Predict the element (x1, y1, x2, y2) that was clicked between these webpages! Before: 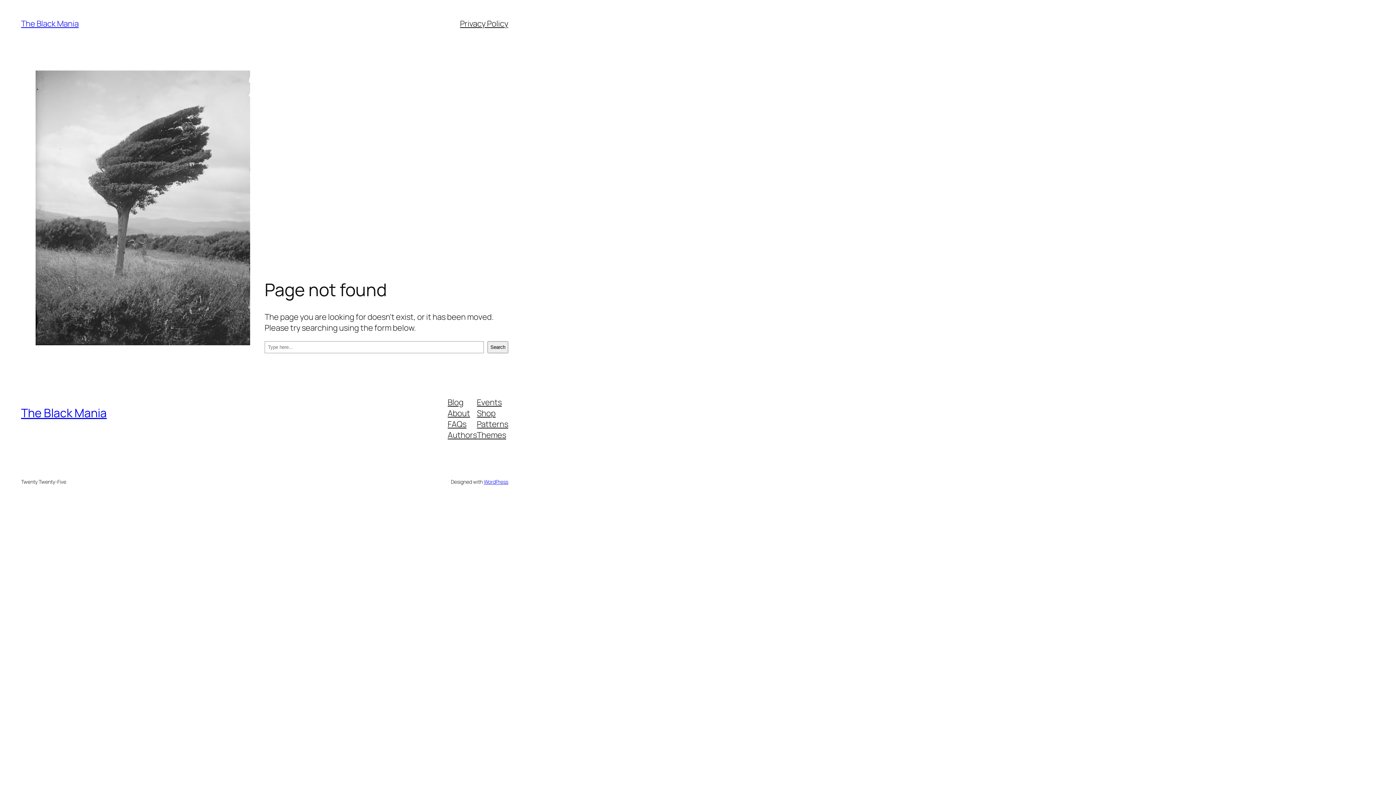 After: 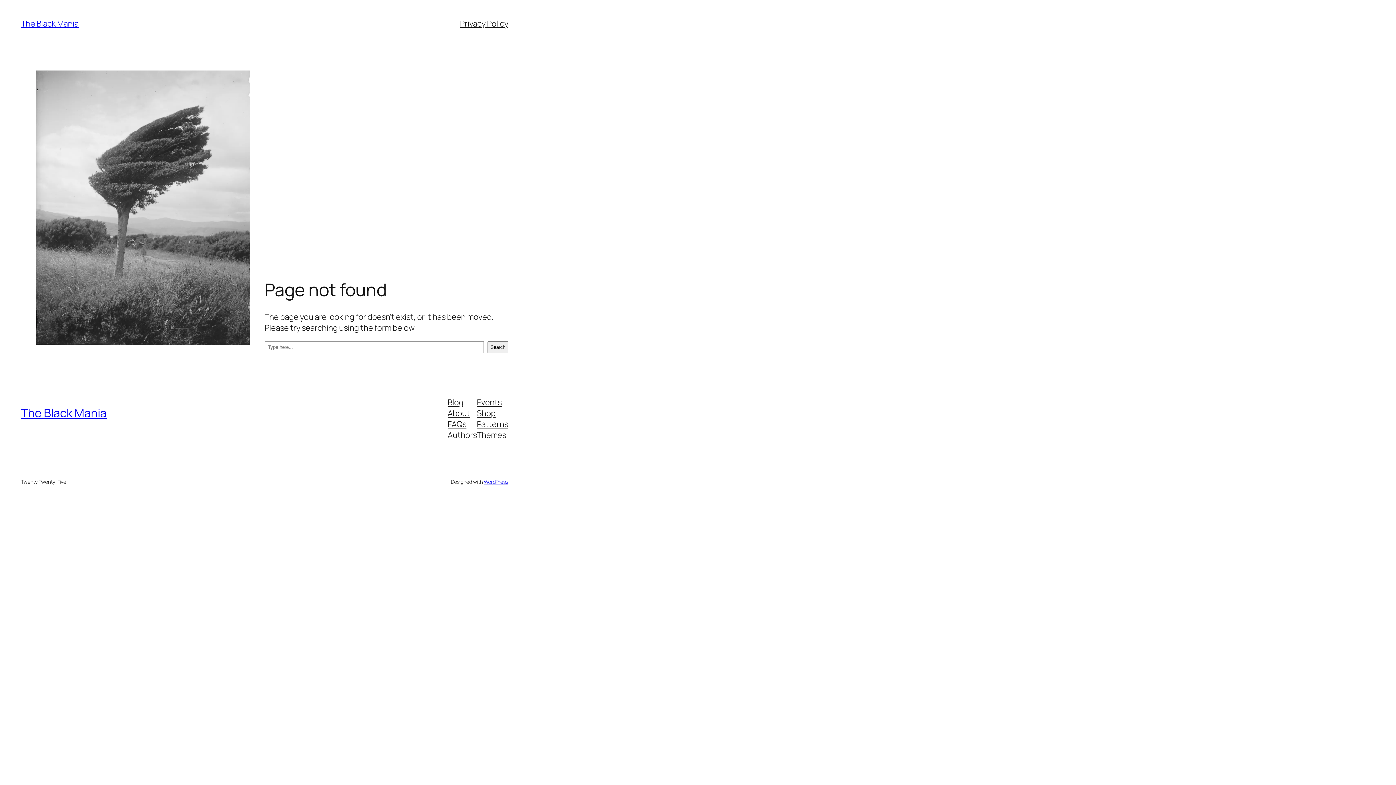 Action: label: Authors bbox: (447, 429, 477, 440)